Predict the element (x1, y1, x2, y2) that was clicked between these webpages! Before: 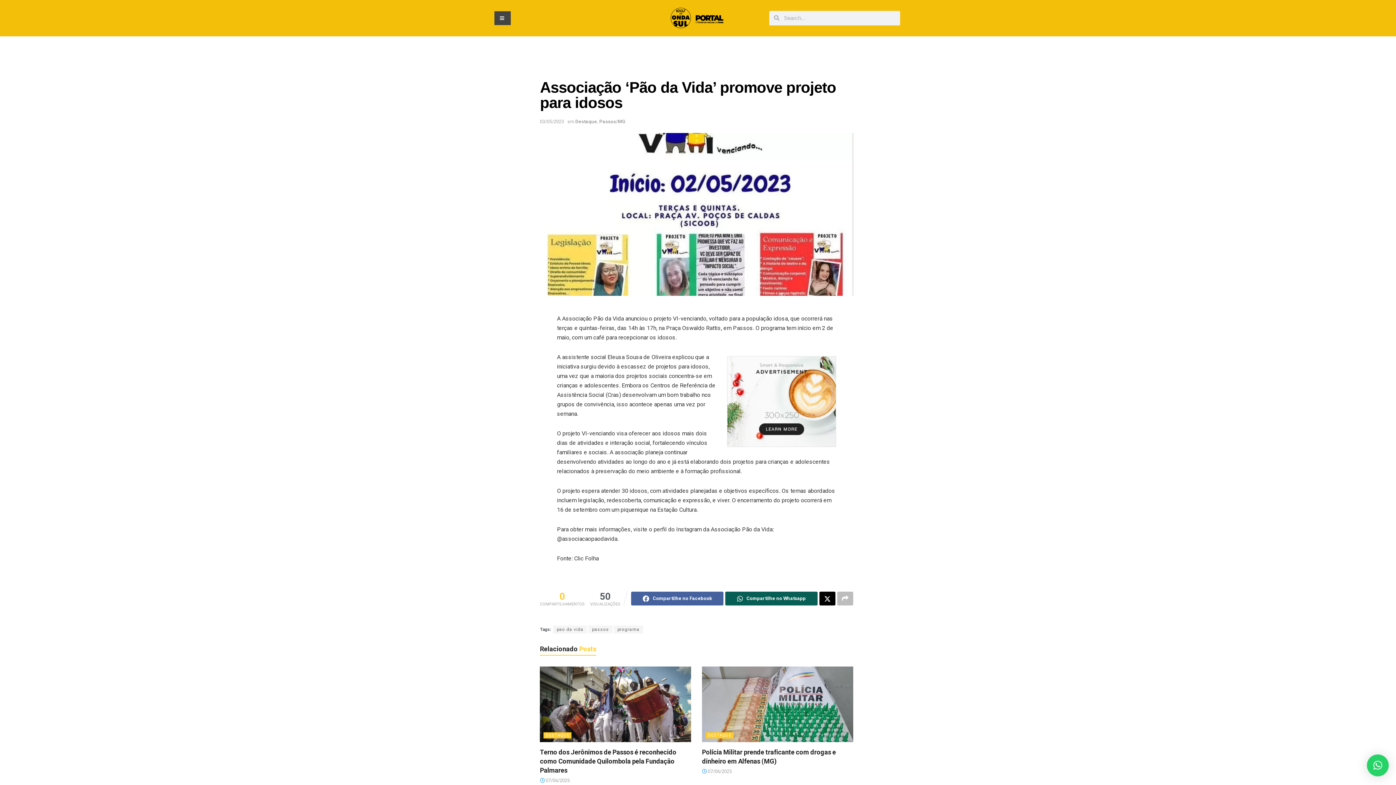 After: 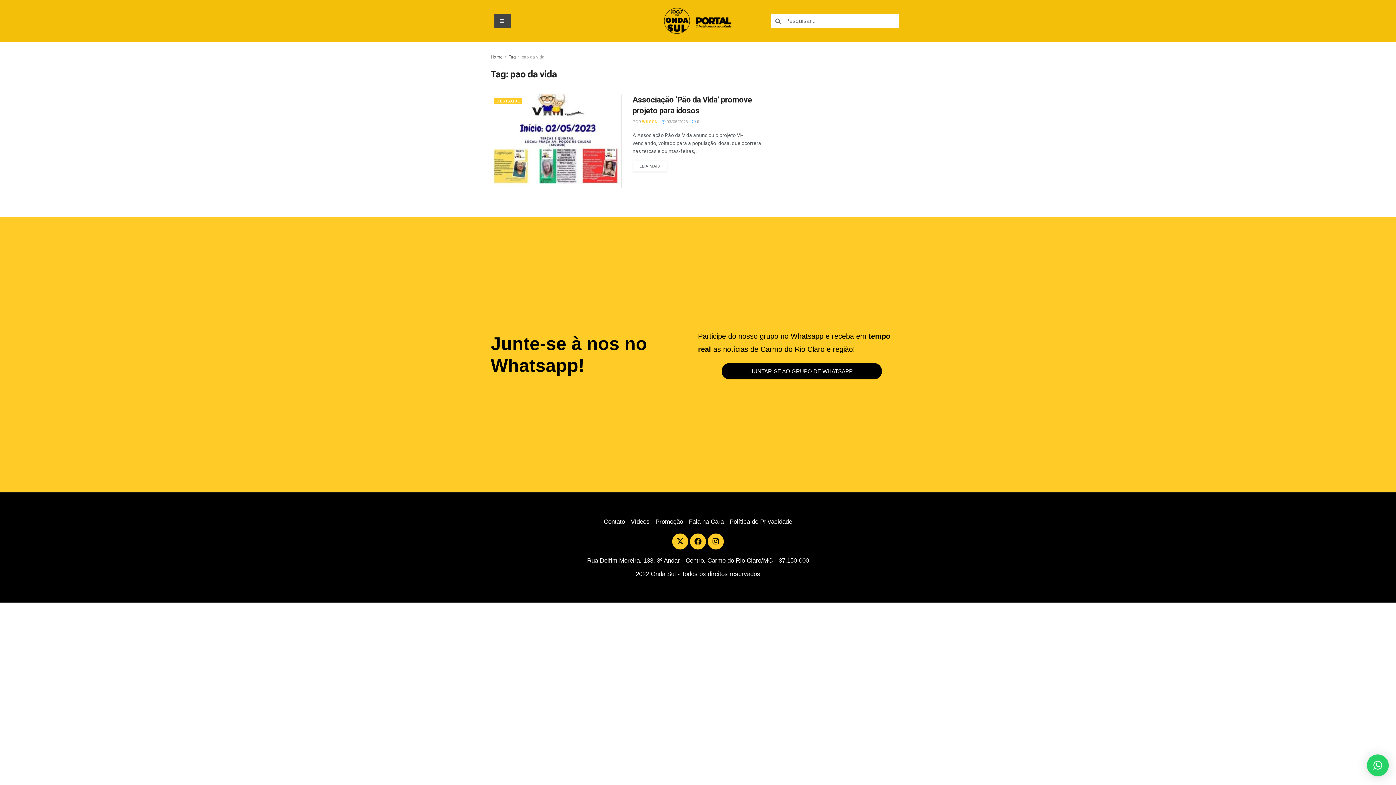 Action: bbox: (553, 625, 587, 633) label: pao da vida